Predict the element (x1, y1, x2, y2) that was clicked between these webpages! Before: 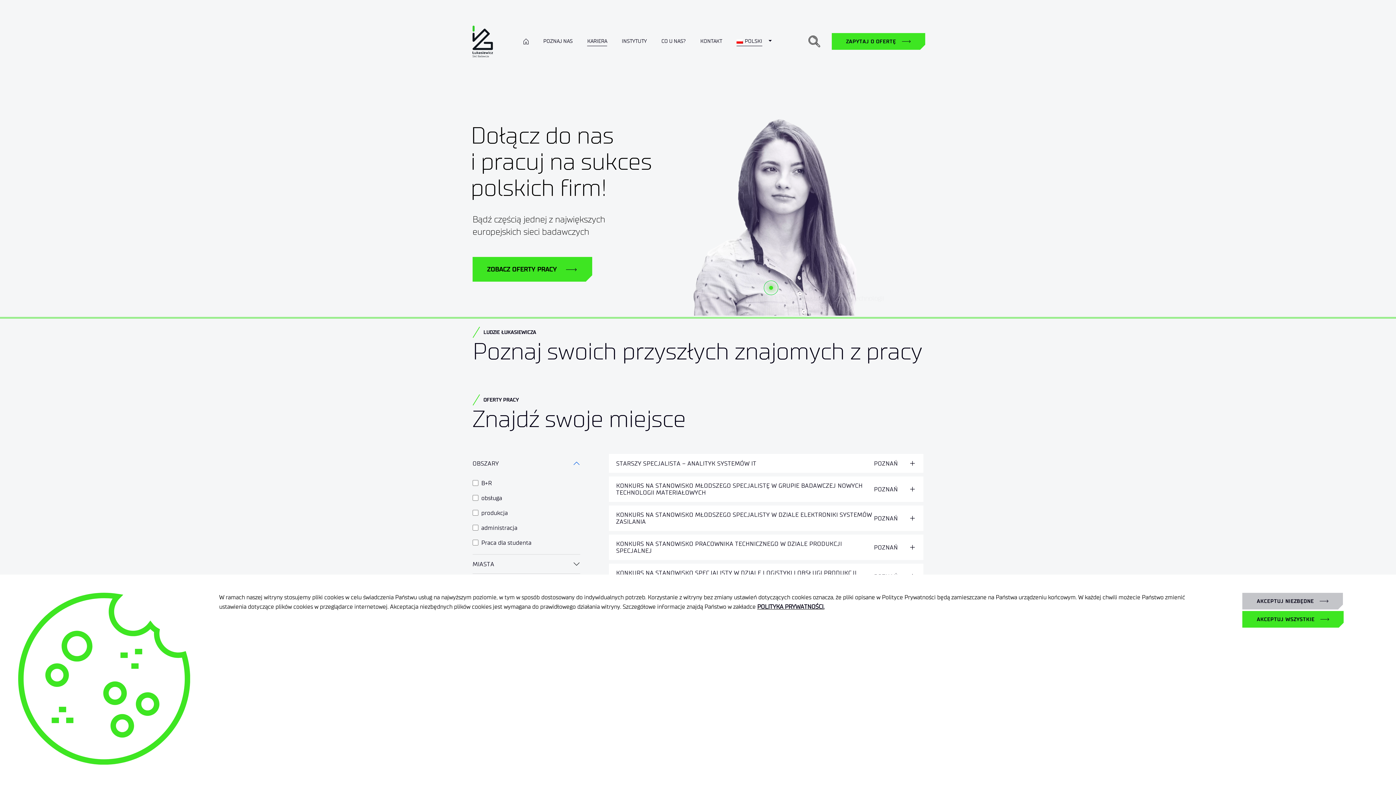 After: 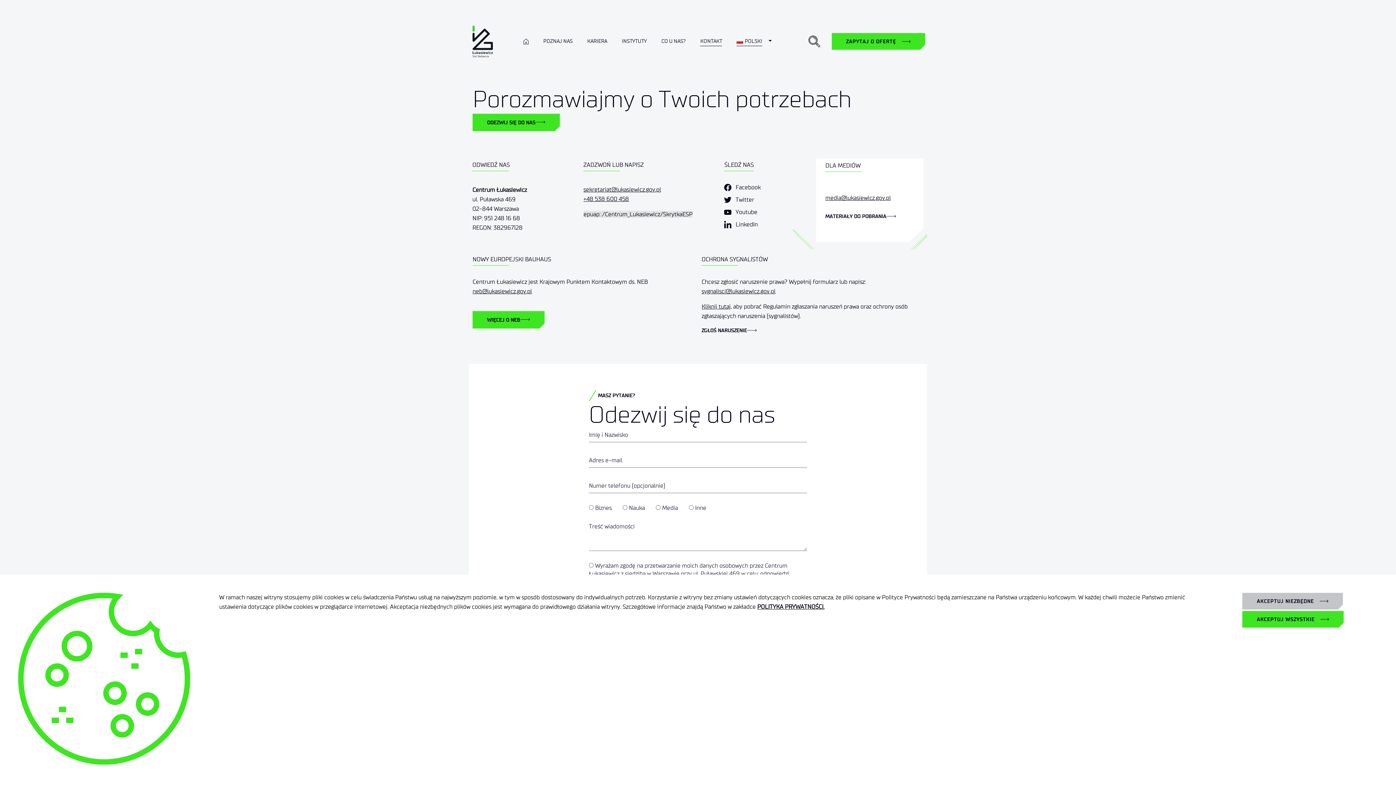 Action: label: KONTAKT bbox: (700, 36, 722, 46)